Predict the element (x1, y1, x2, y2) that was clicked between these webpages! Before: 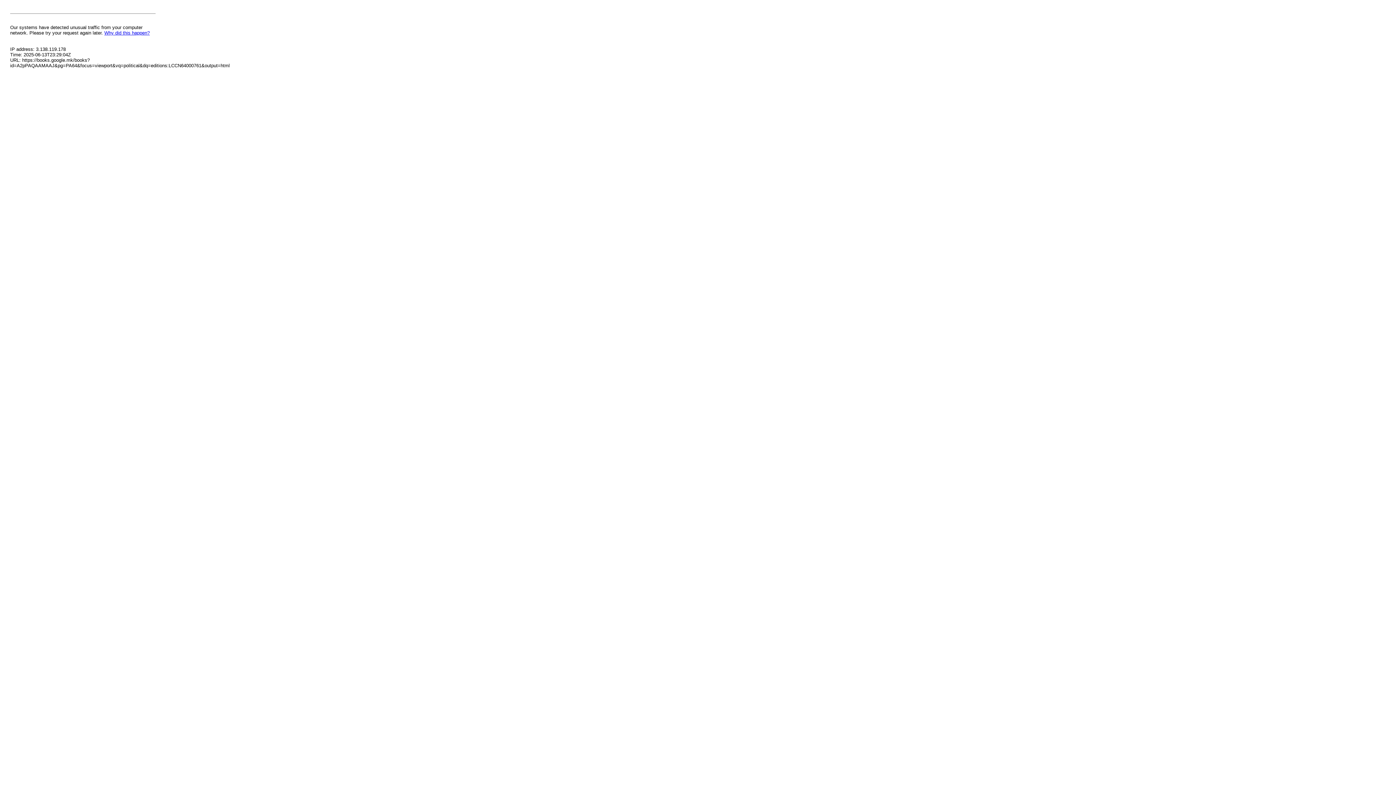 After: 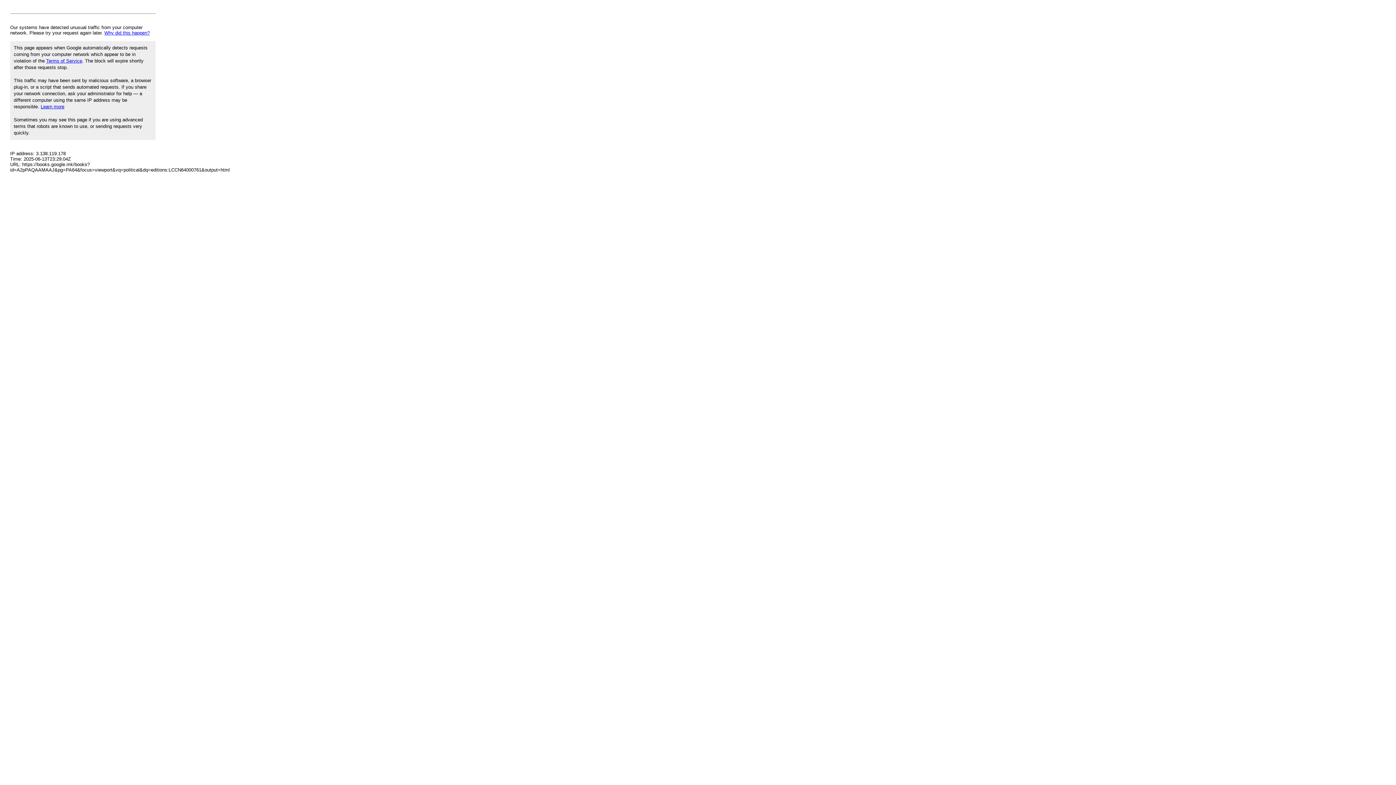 Action: label: Why did this happen? bbox: (104, 30, 149, 35)